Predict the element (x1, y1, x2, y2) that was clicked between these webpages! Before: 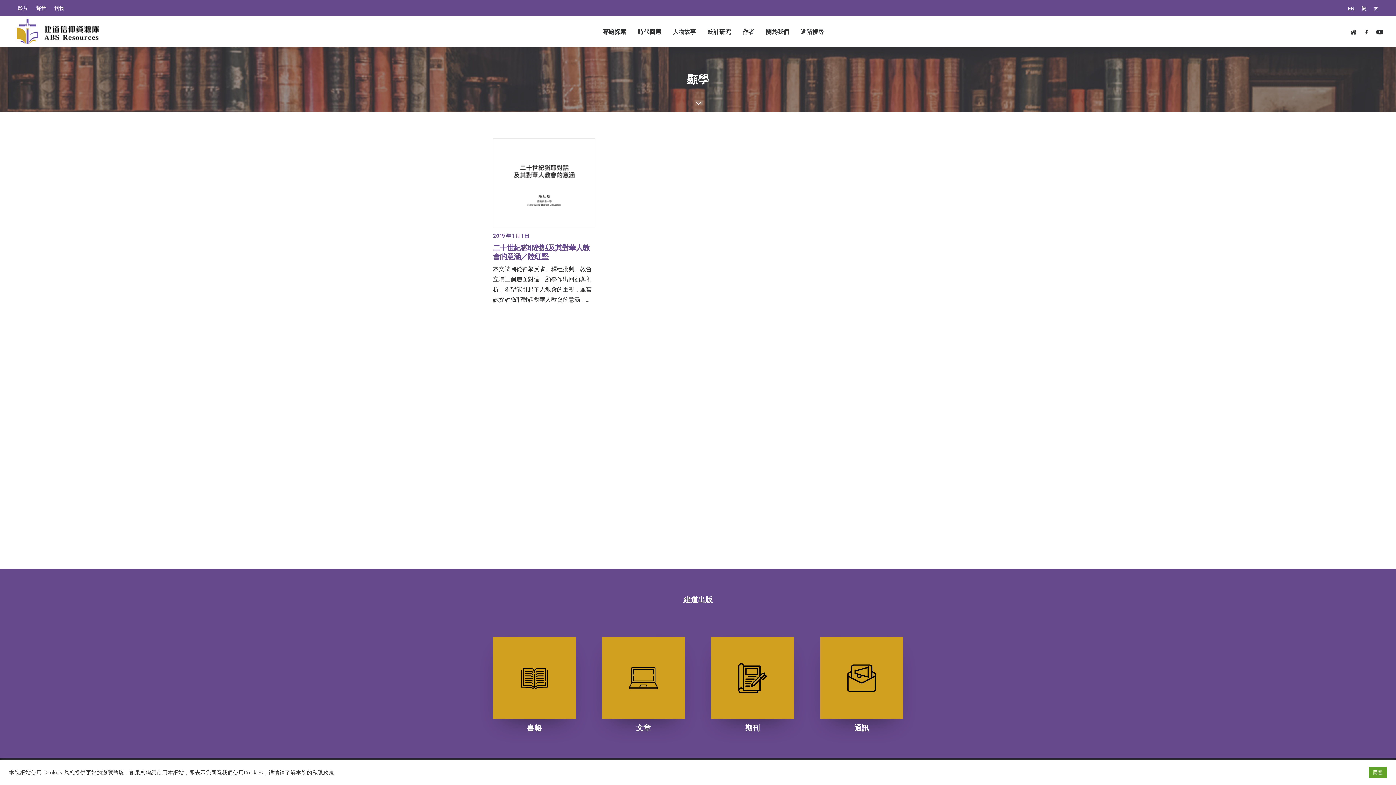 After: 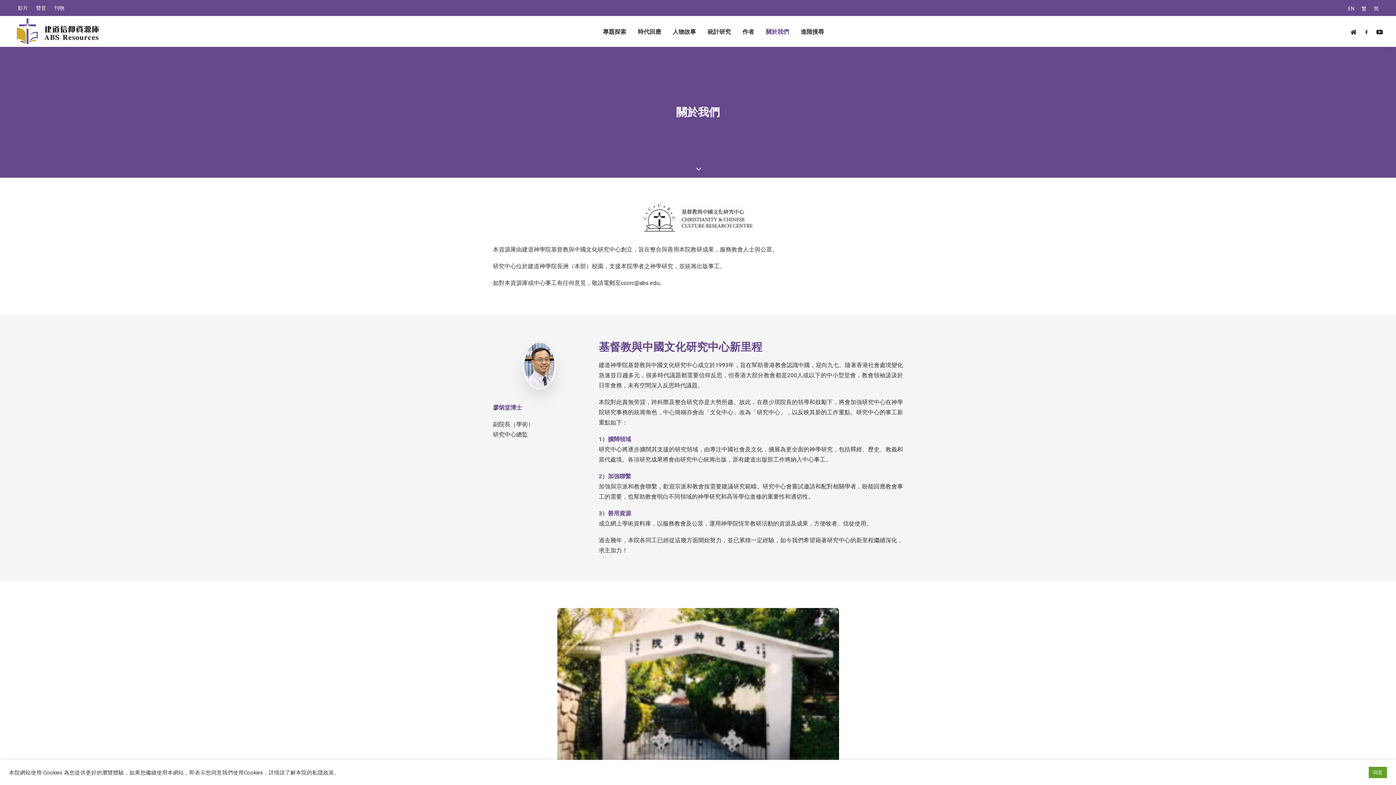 Action: bbox: (760, 16, 794, 46) label: 關於我們